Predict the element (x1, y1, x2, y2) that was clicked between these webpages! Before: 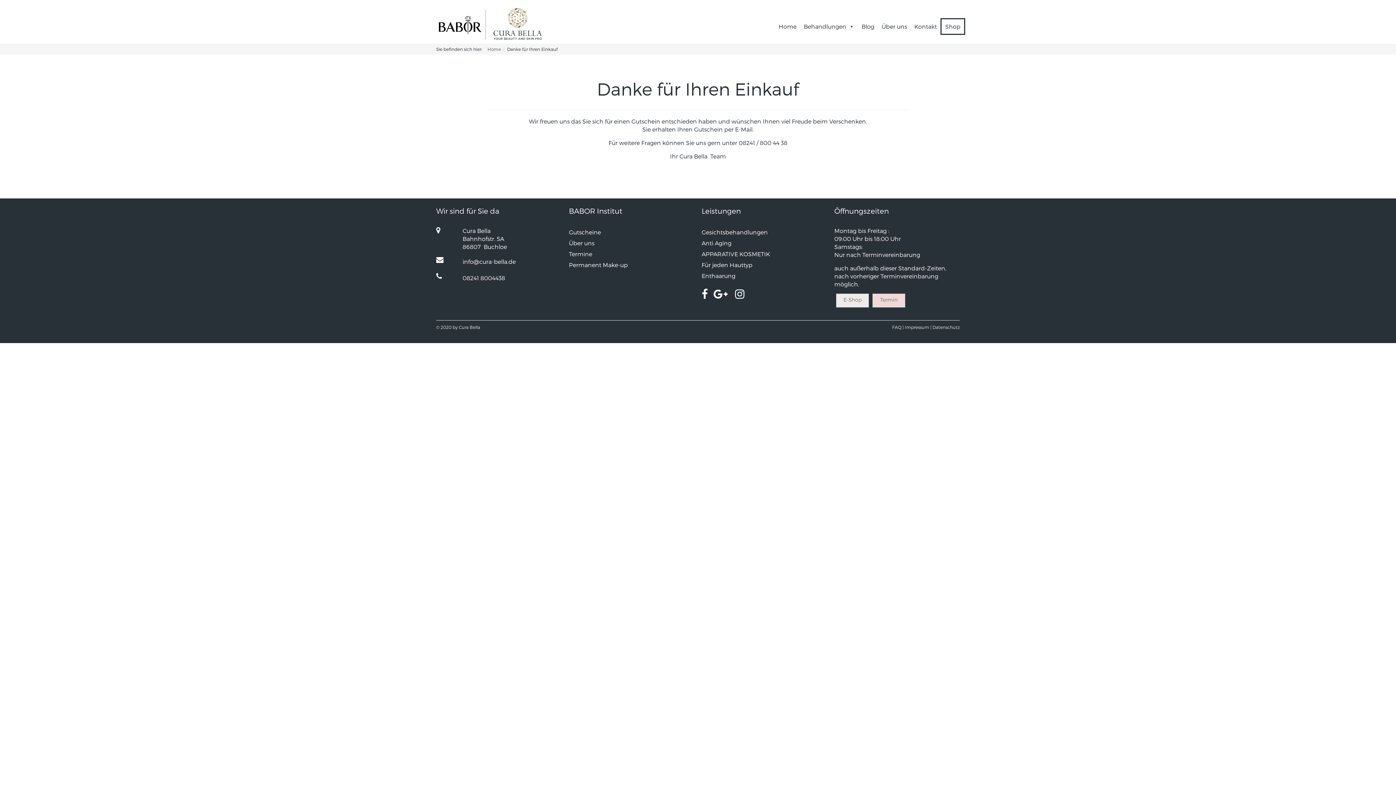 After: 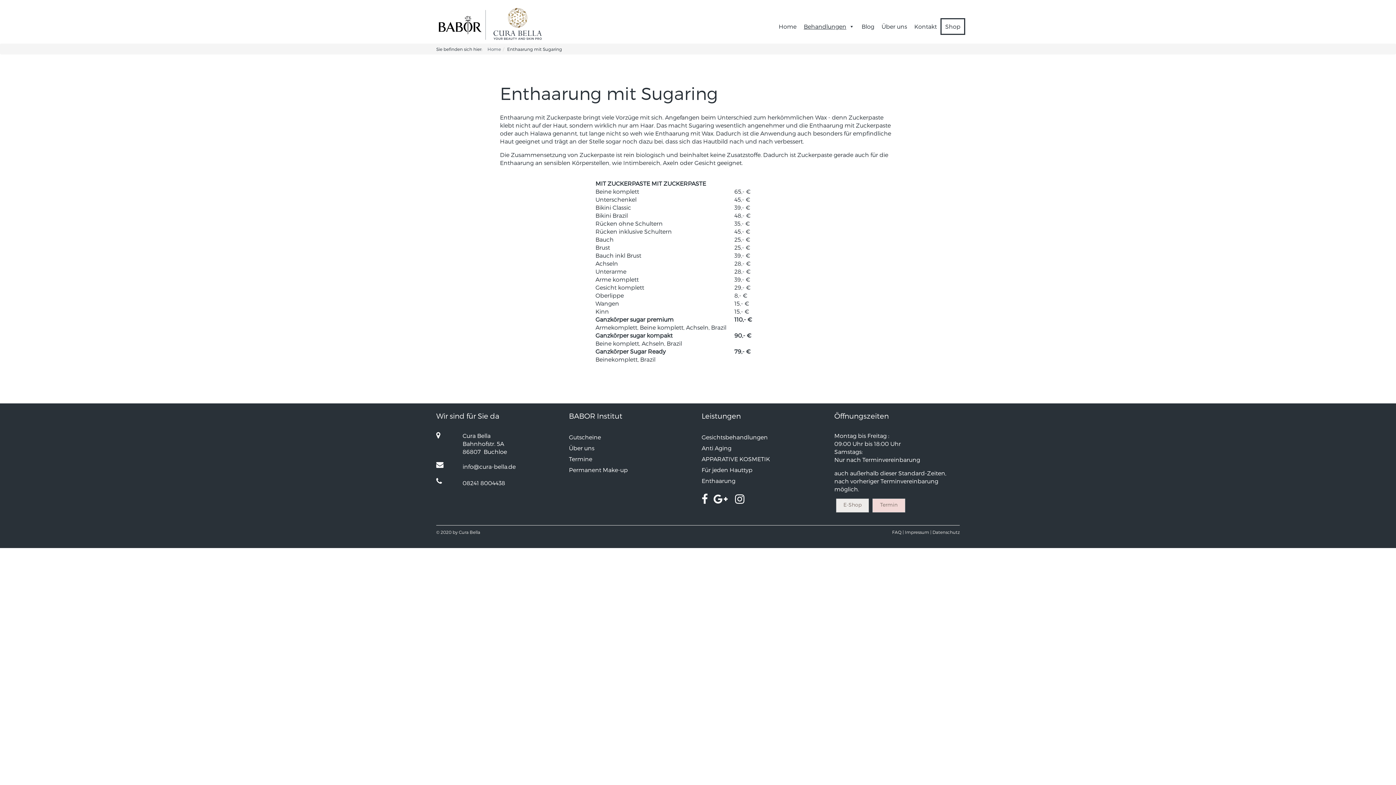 Action: label: Enthaarung bbox: (701, 272, 735, 279)